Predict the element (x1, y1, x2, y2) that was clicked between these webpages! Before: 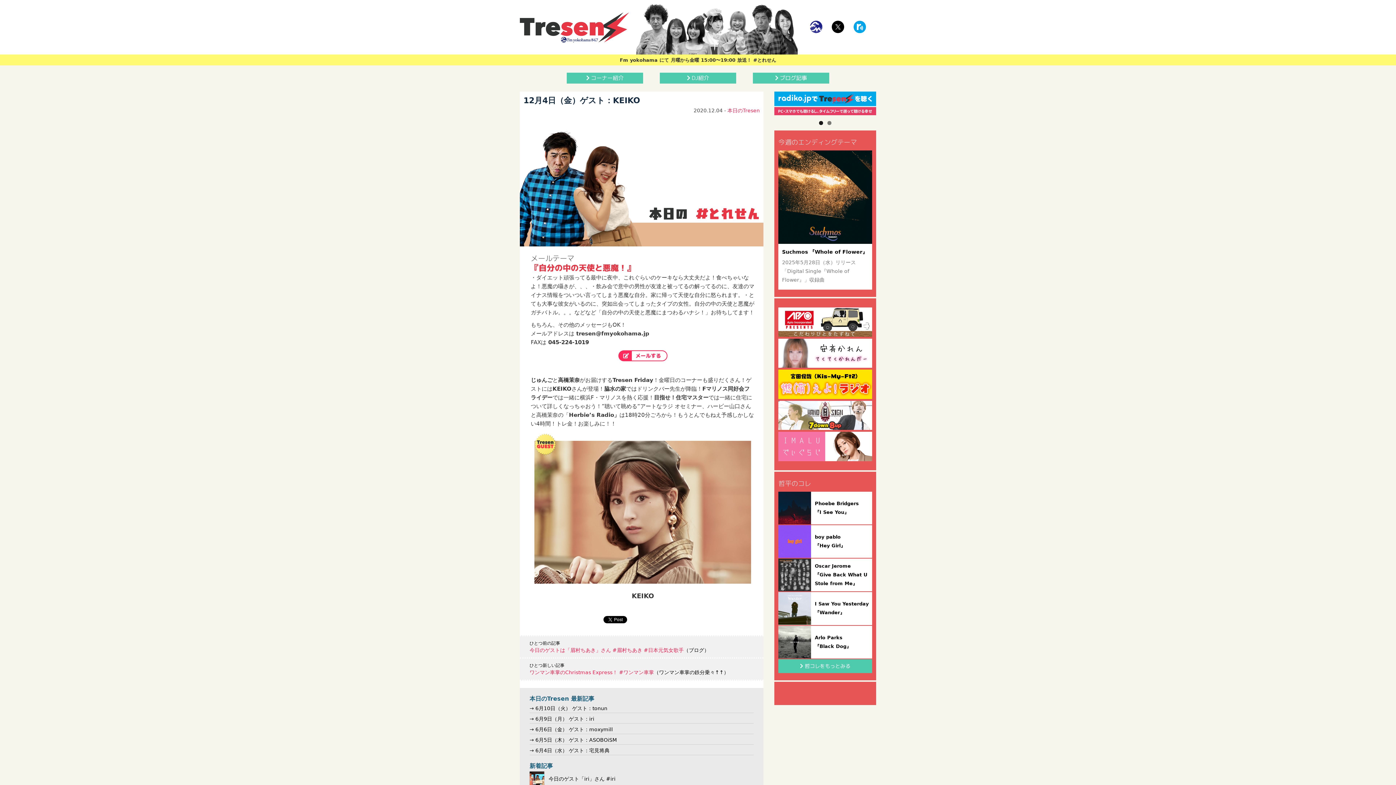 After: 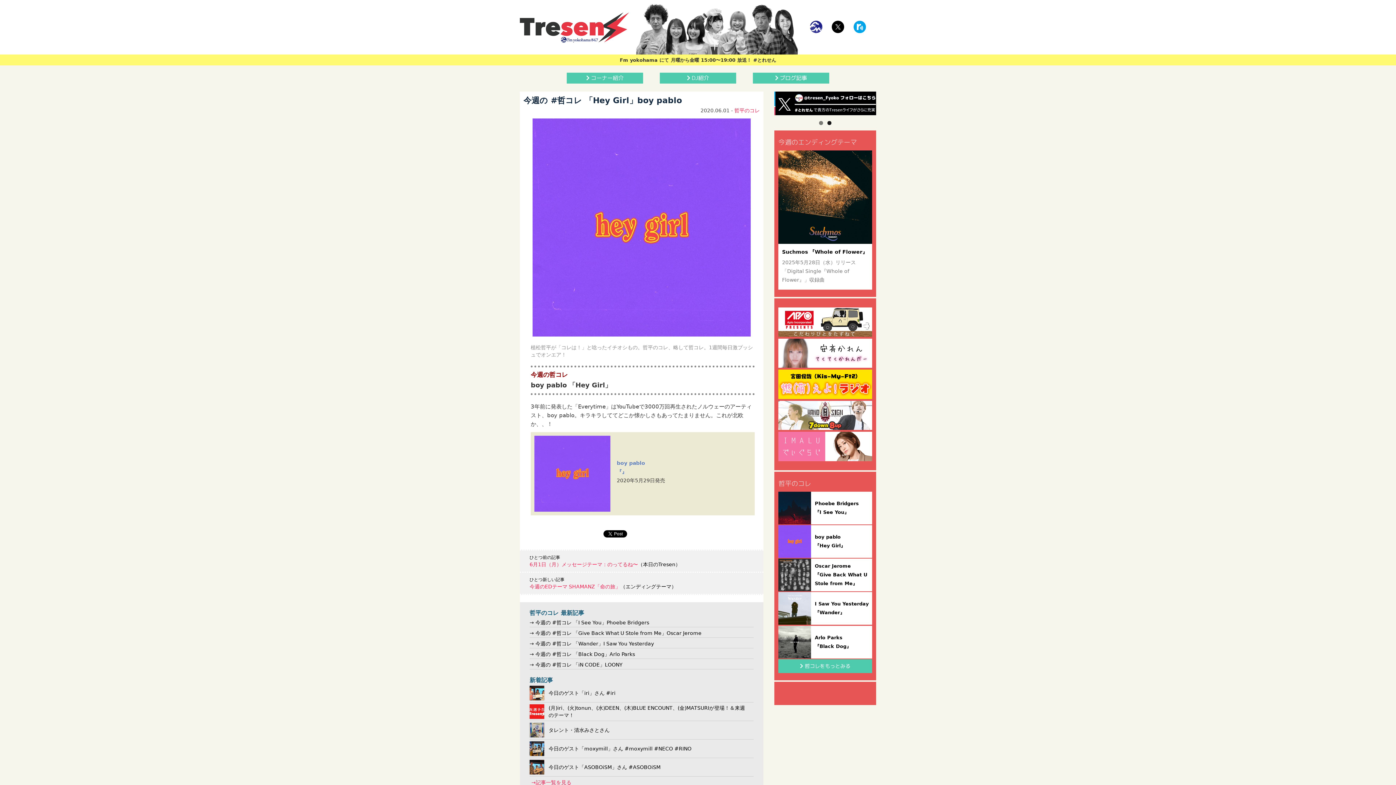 Action: bbox: (778, 525, 872, 558)